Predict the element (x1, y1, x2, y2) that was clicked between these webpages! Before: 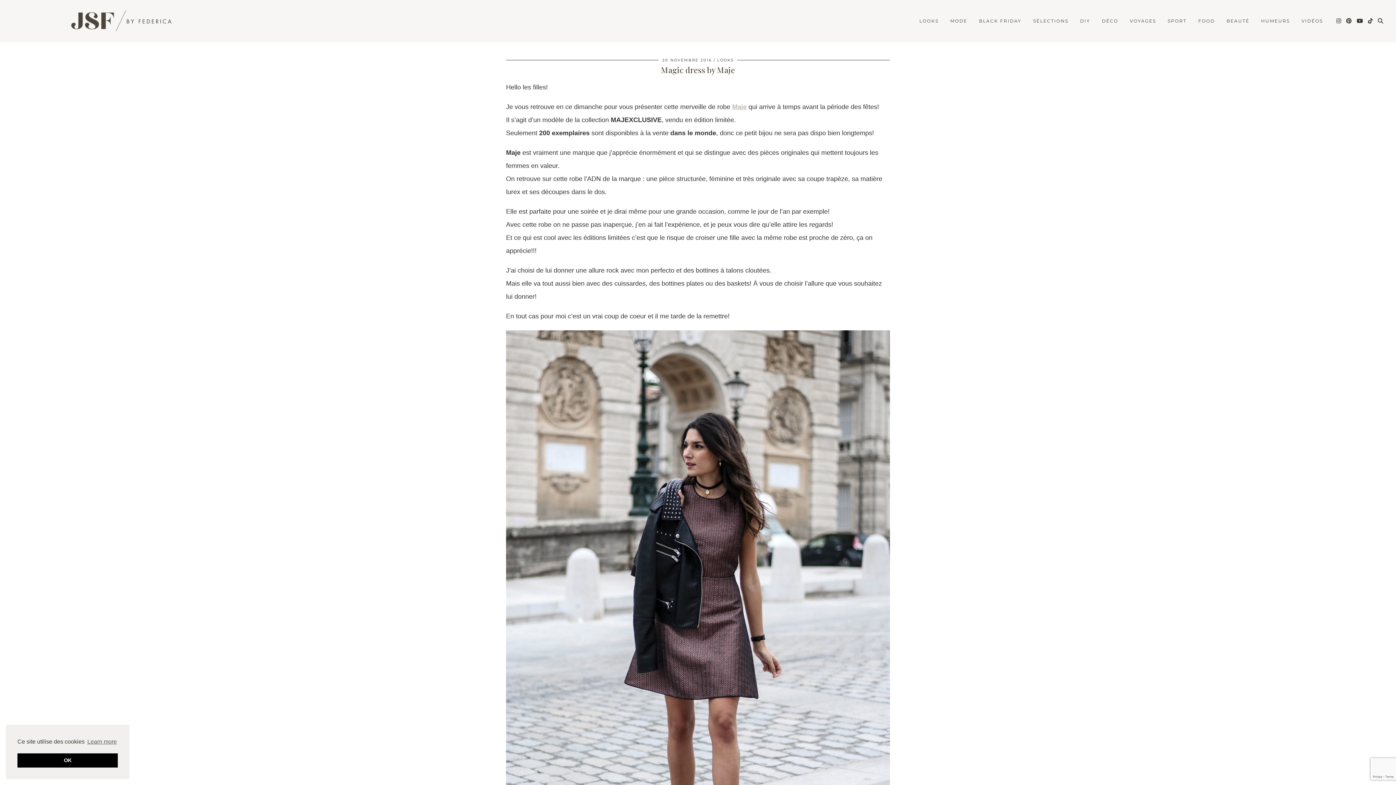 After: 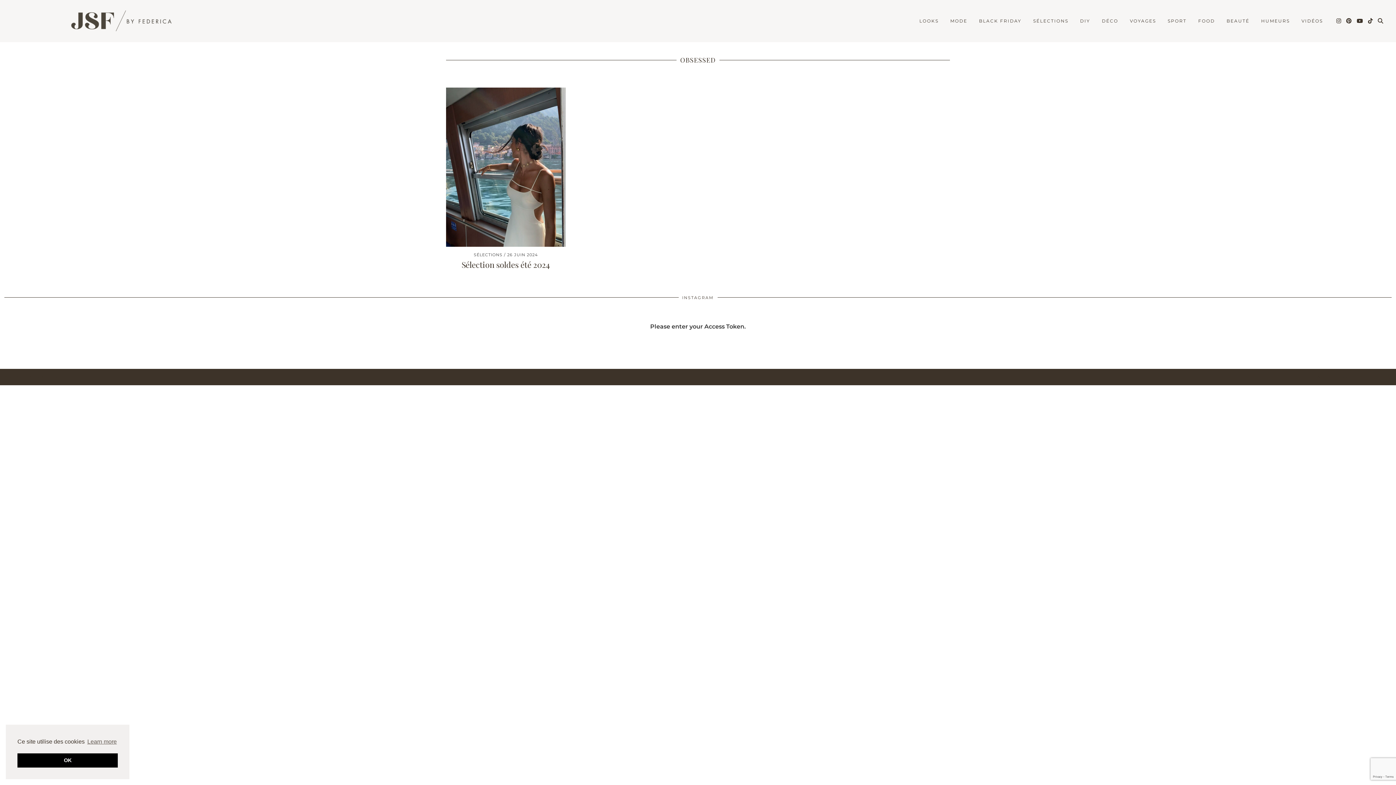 Action: label: SÉLECTIONS bbox: (1027, 14, 1074, 28)